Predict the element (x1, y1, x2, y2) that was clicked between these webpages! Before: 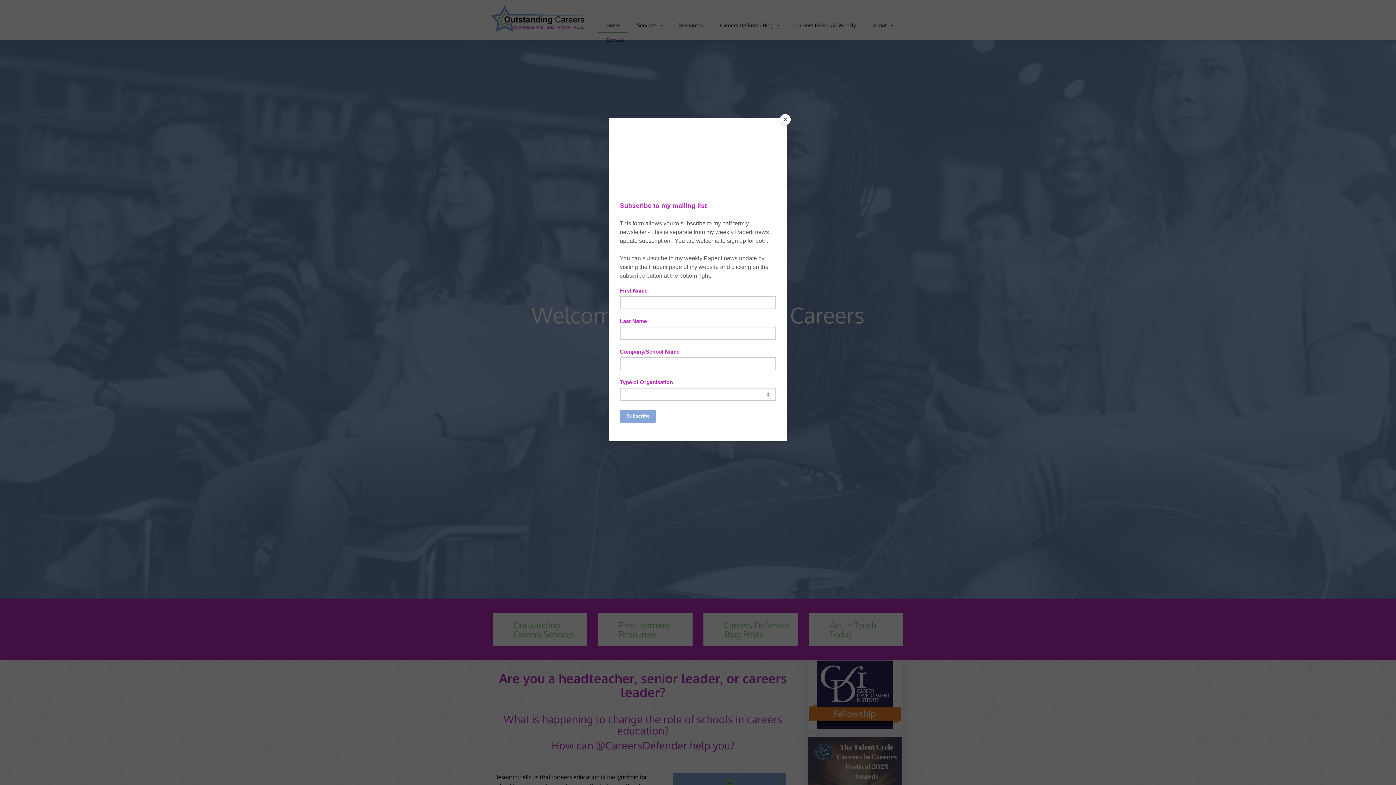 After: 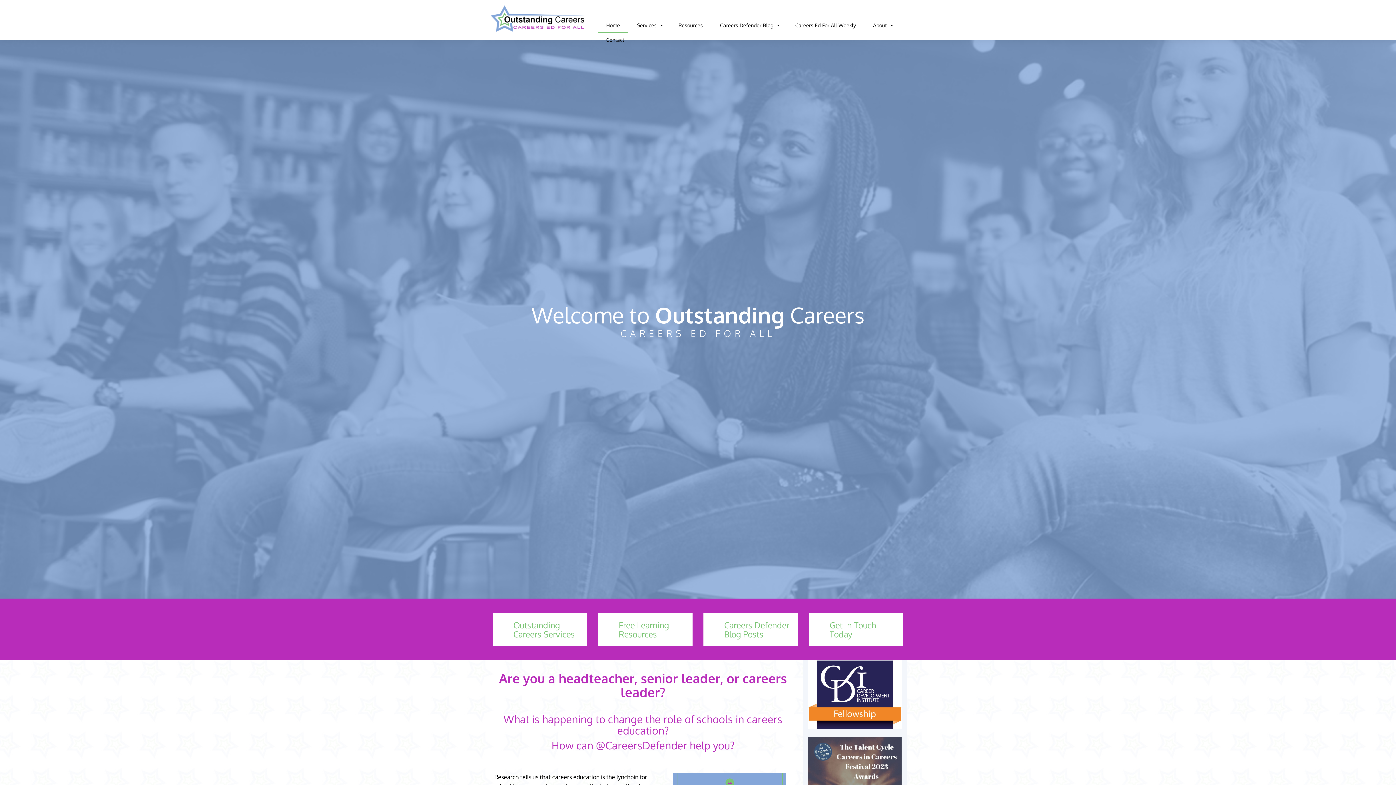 Action: label: Close bbox: (780, 114, 790, 125)